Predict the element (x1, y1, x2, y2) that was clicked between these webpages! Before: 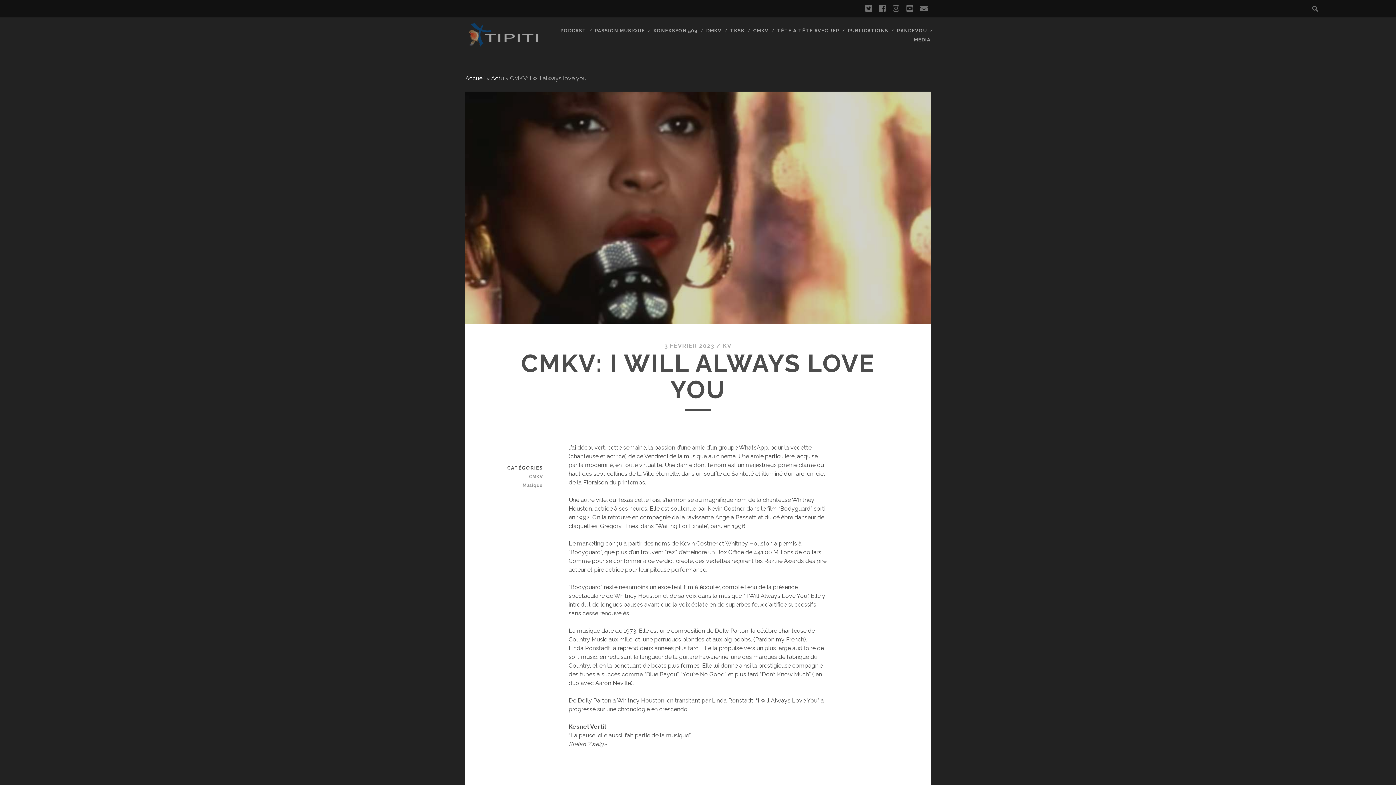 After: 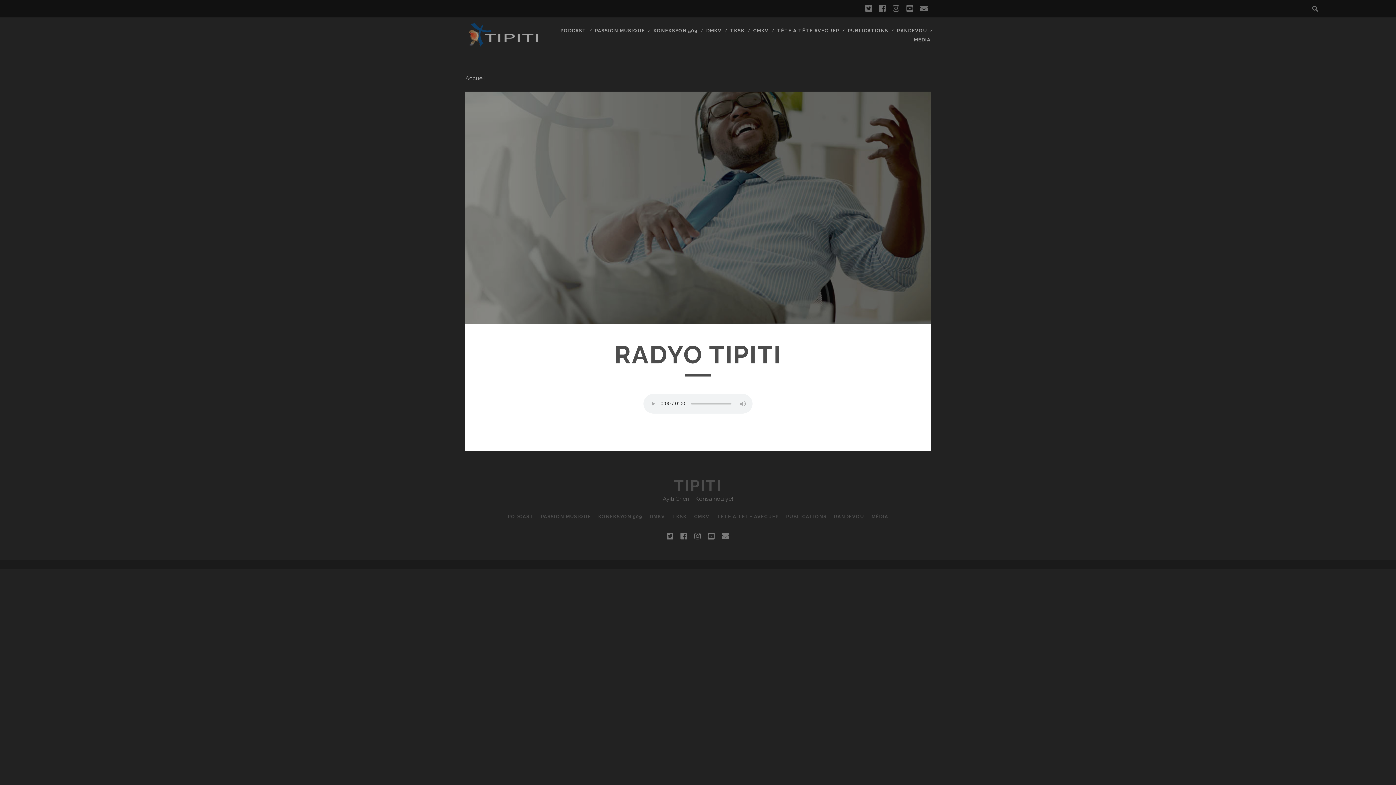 Action: bbox: (465, 38, 541, 49) label: TIPITI